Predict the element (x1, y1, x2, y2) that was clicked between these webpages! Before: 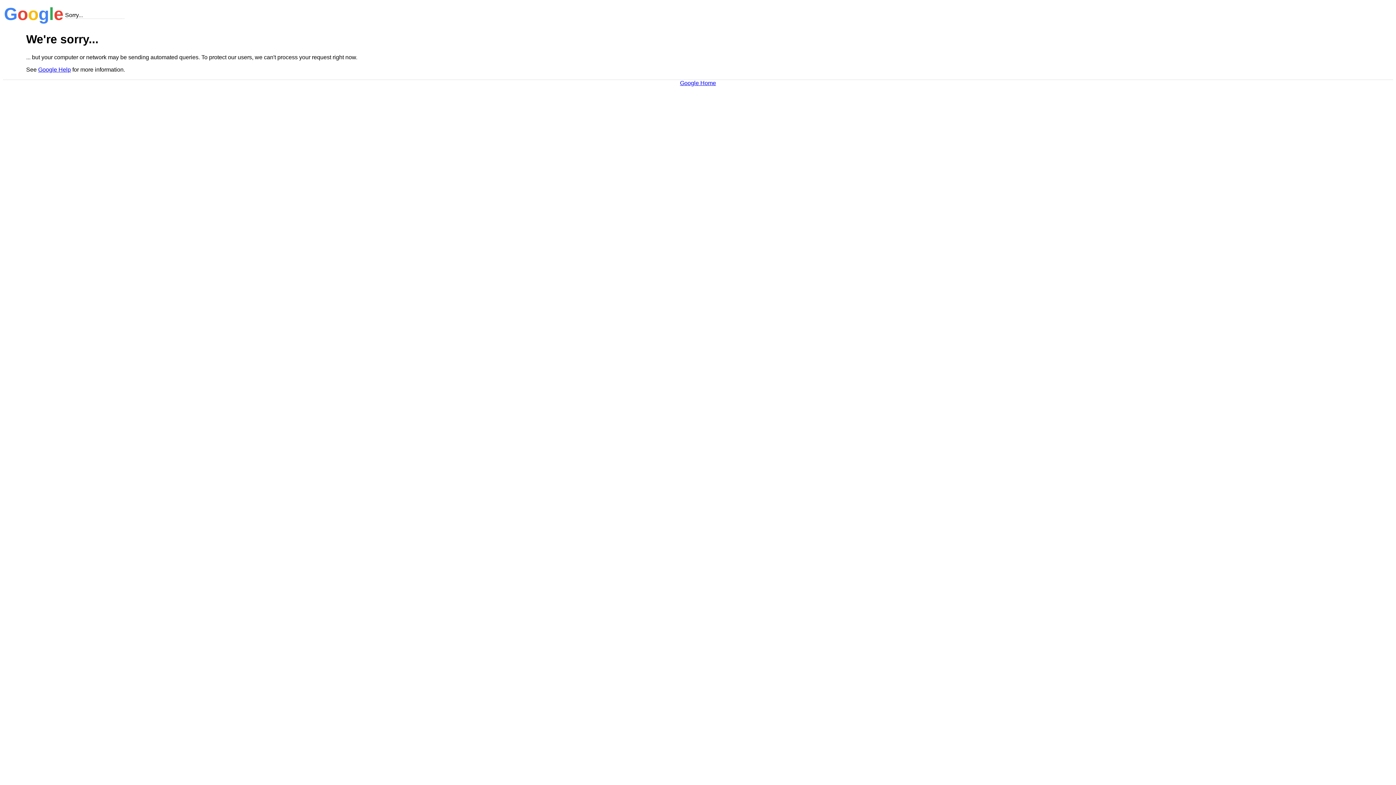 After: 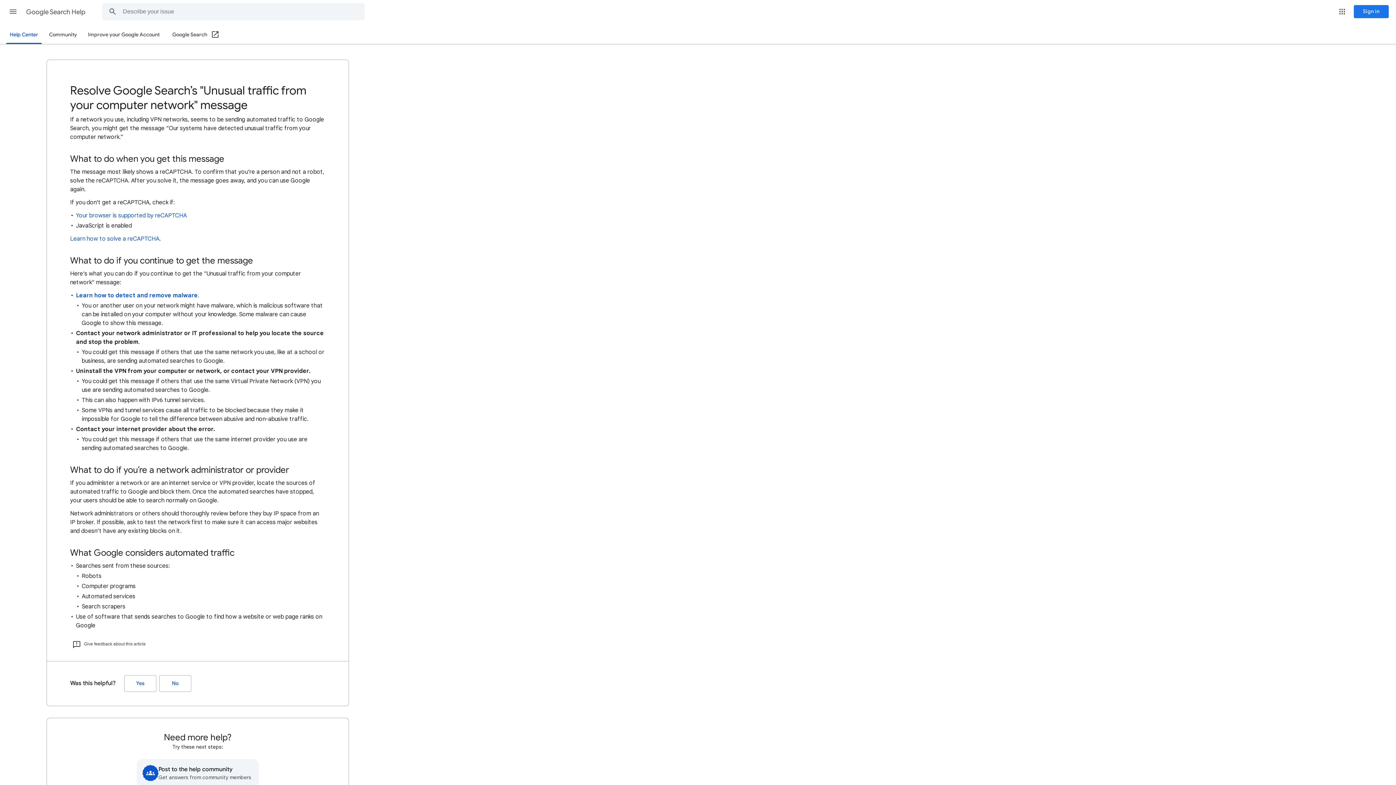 Action: bbox: (38, 66, 70, 72) label: Google Help